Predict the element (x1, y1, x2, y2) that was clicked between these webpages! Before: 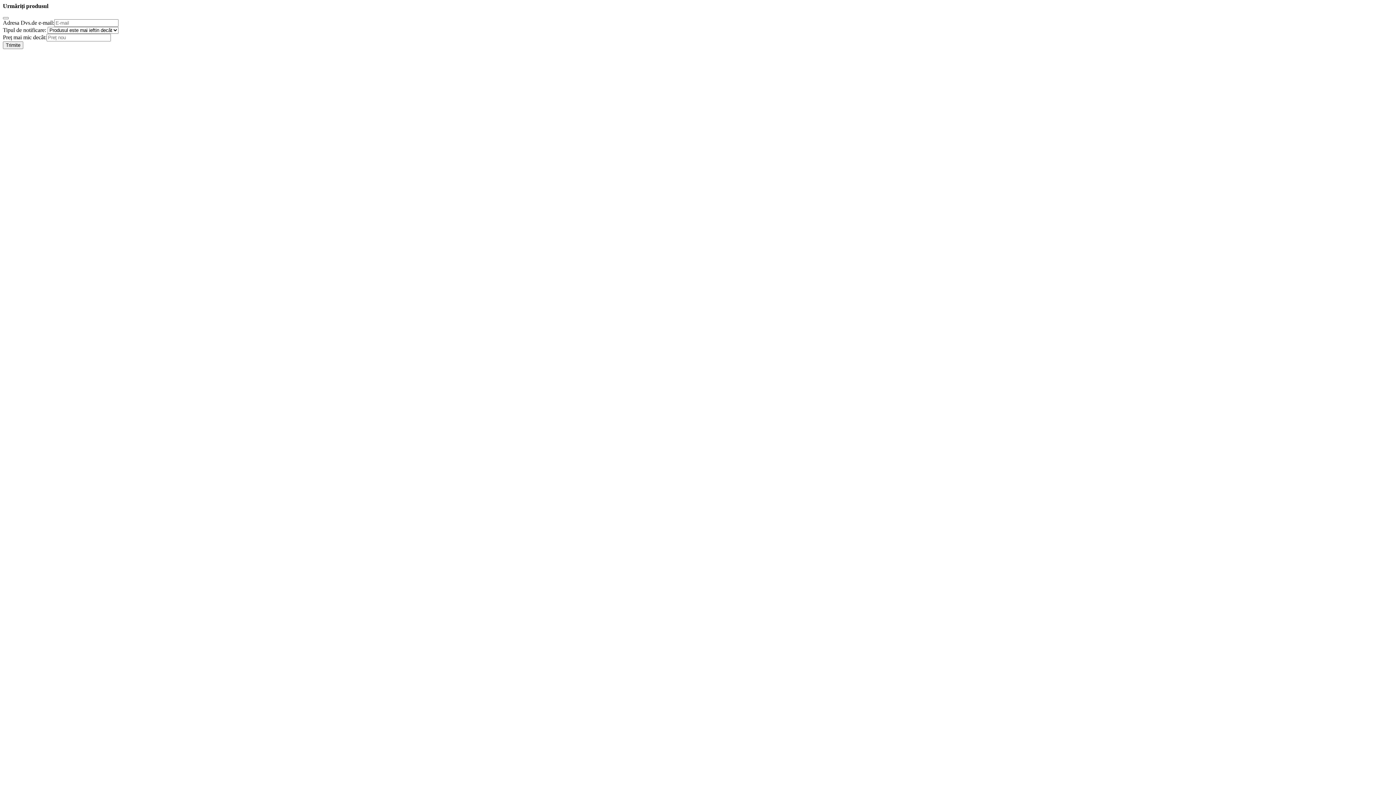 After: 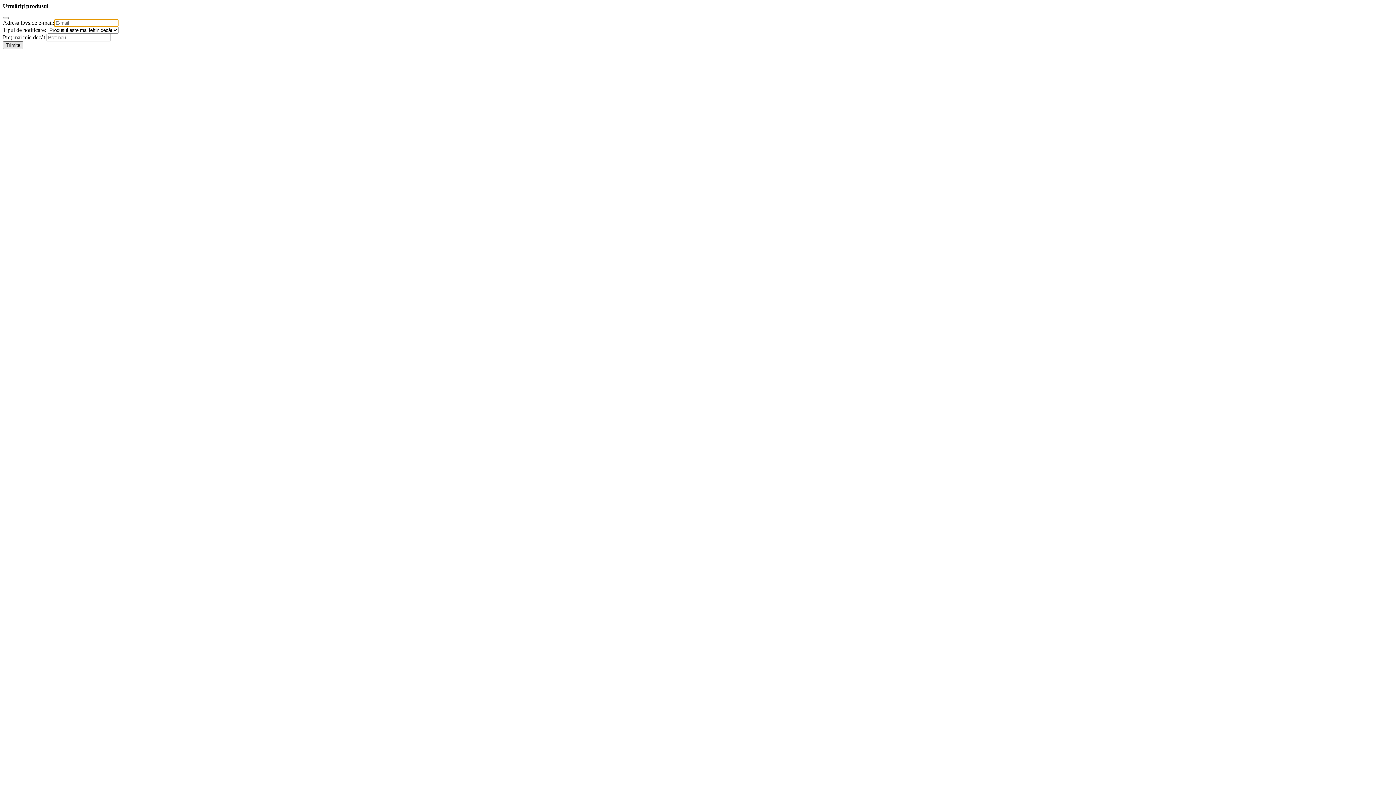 Action: bbox: (2, 41, 23, 49) label: Trimite